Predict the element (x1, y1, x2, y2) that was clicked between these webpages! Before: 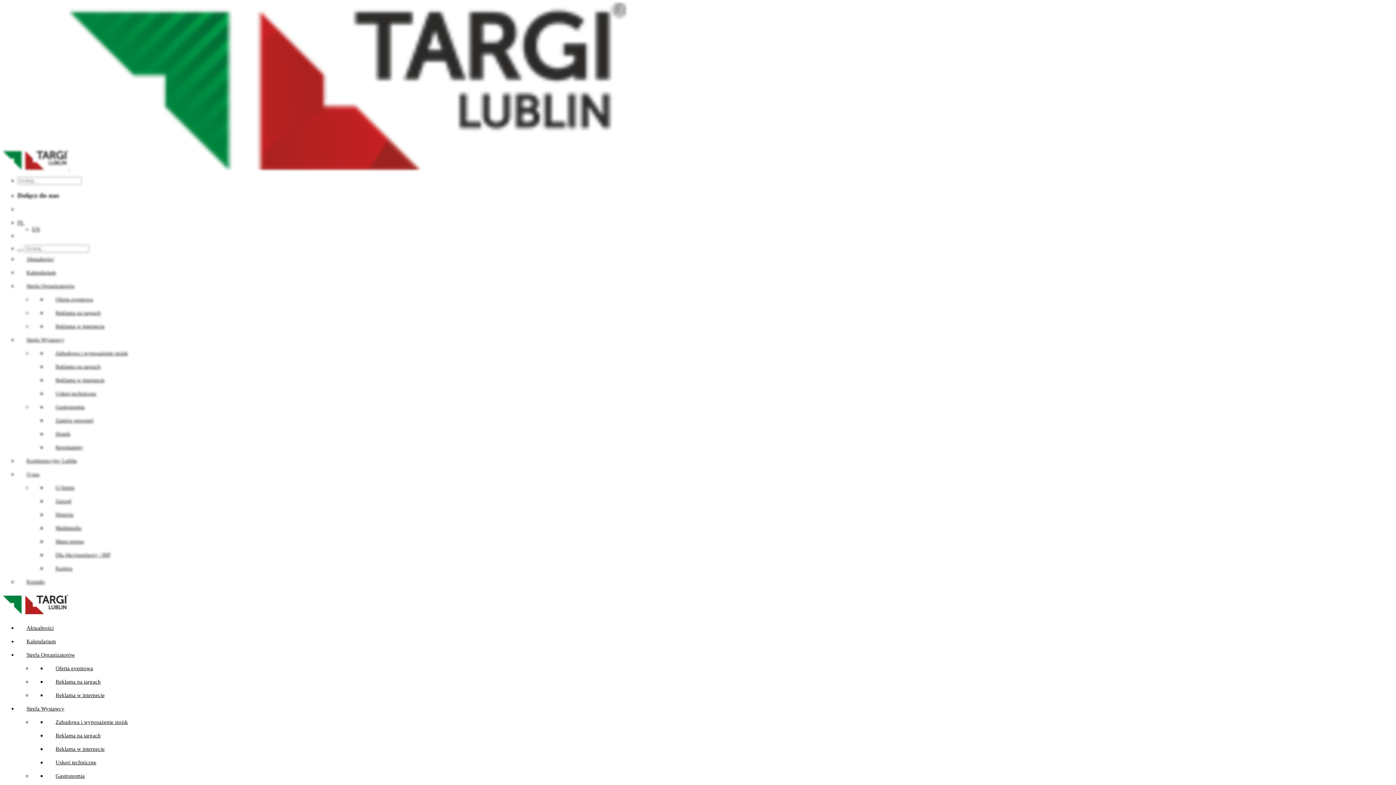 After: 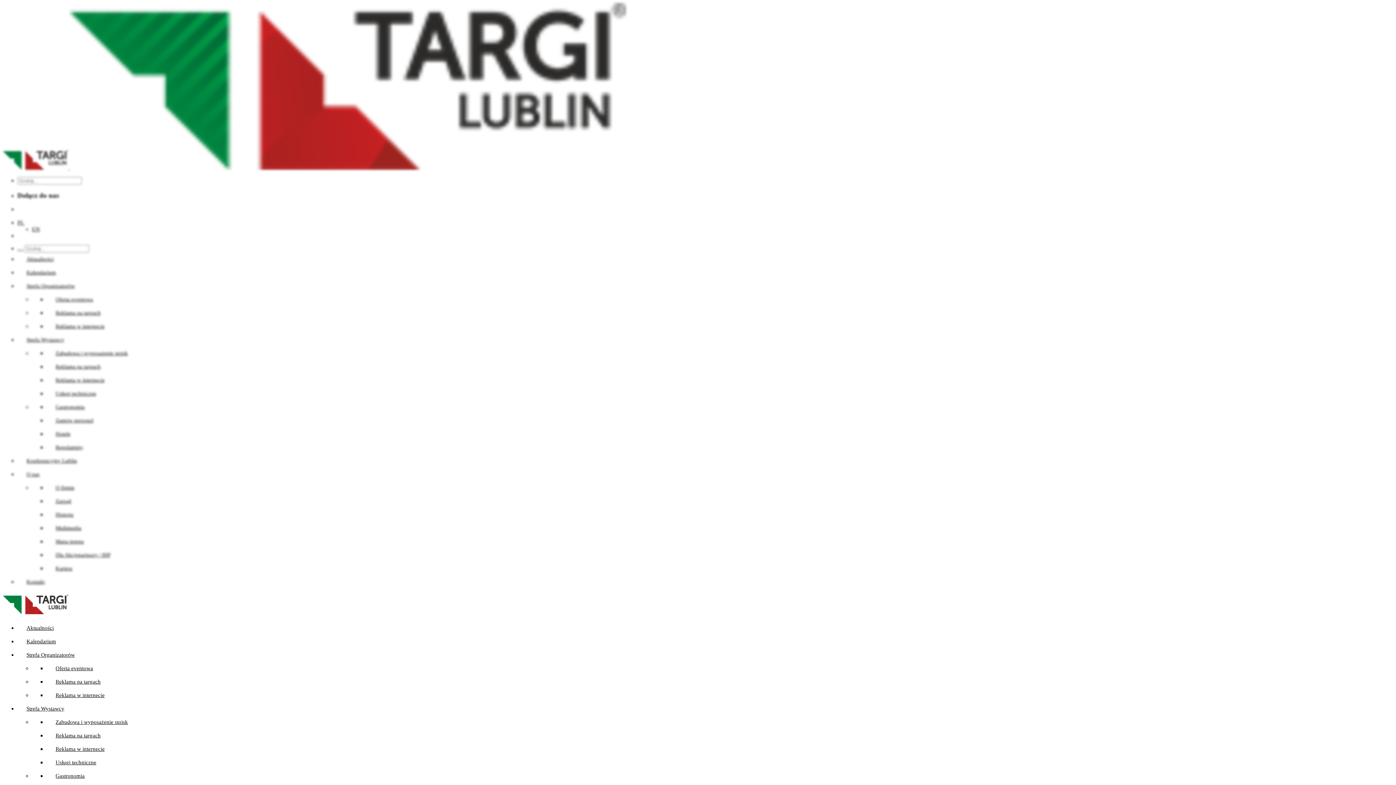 Action: label: Reklama na targach bbox: (46, 675, 109, 689)